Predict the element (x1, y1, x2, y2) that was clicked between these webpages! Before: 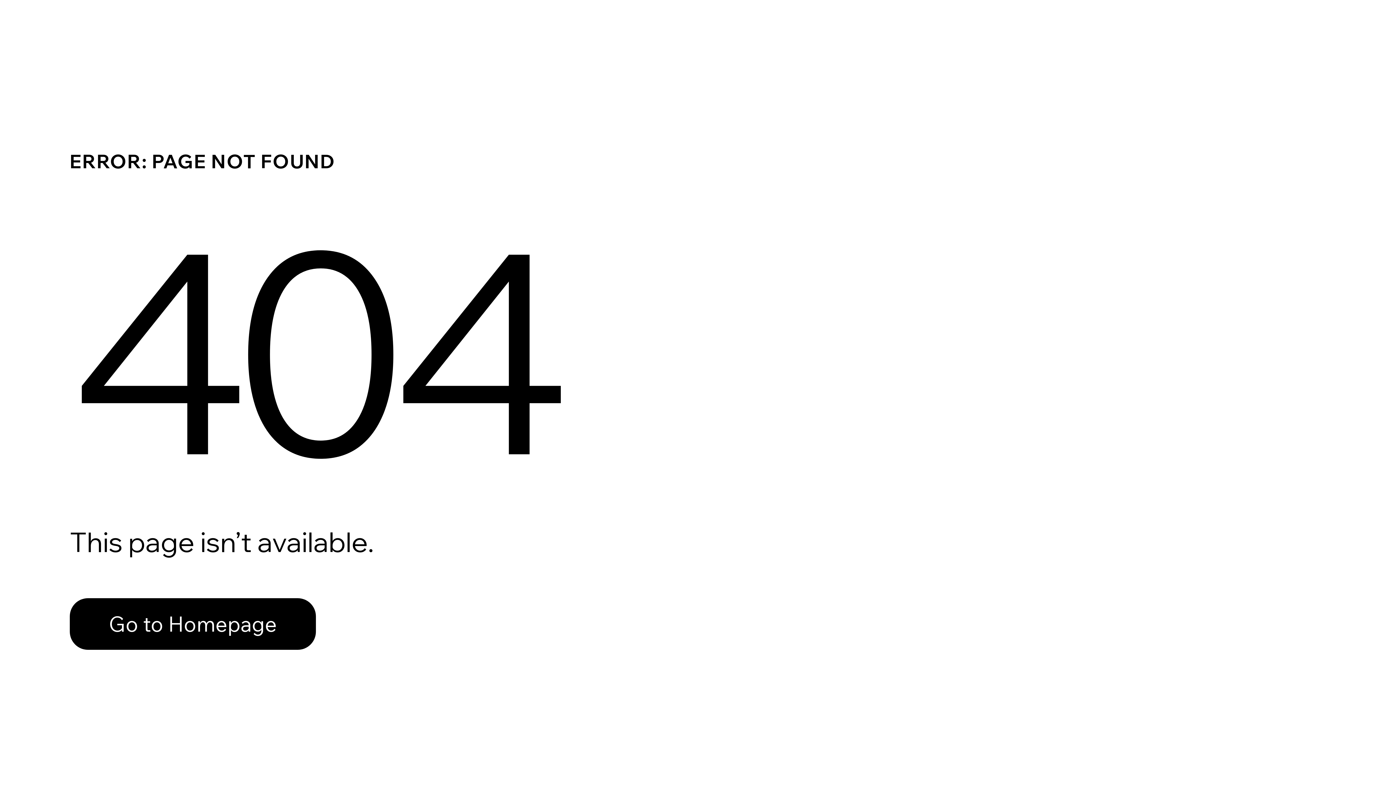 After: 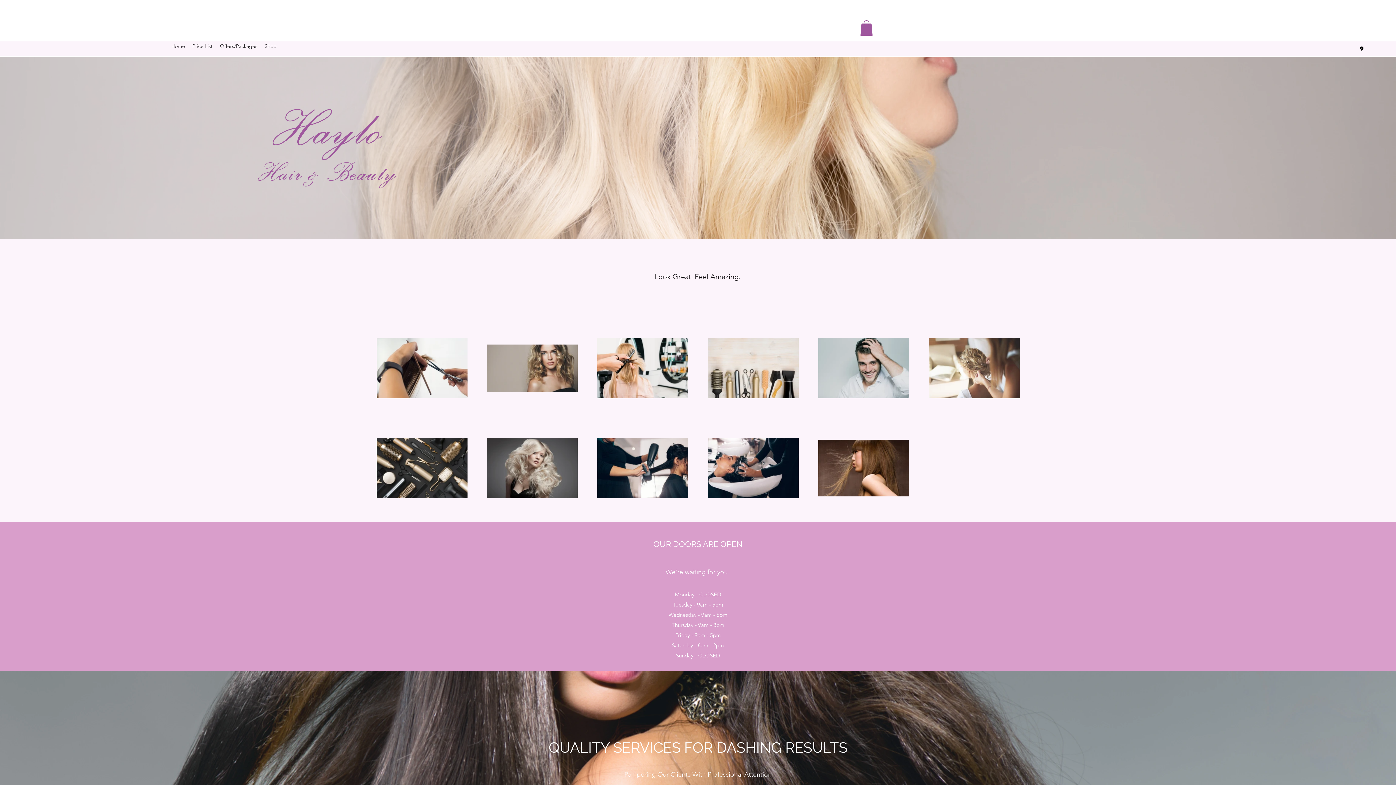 Action: bbox: (69, 582, 768, 659) label: Go to Homepage